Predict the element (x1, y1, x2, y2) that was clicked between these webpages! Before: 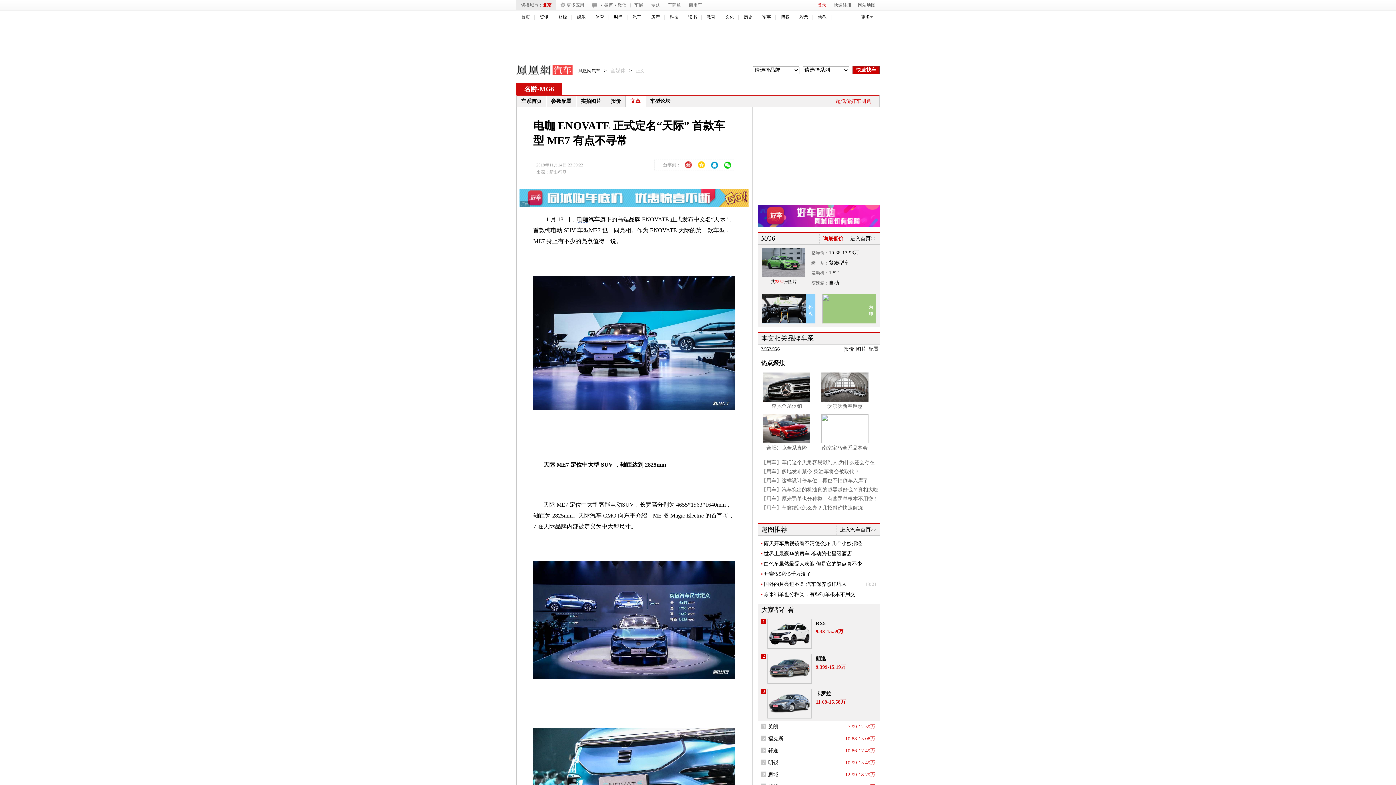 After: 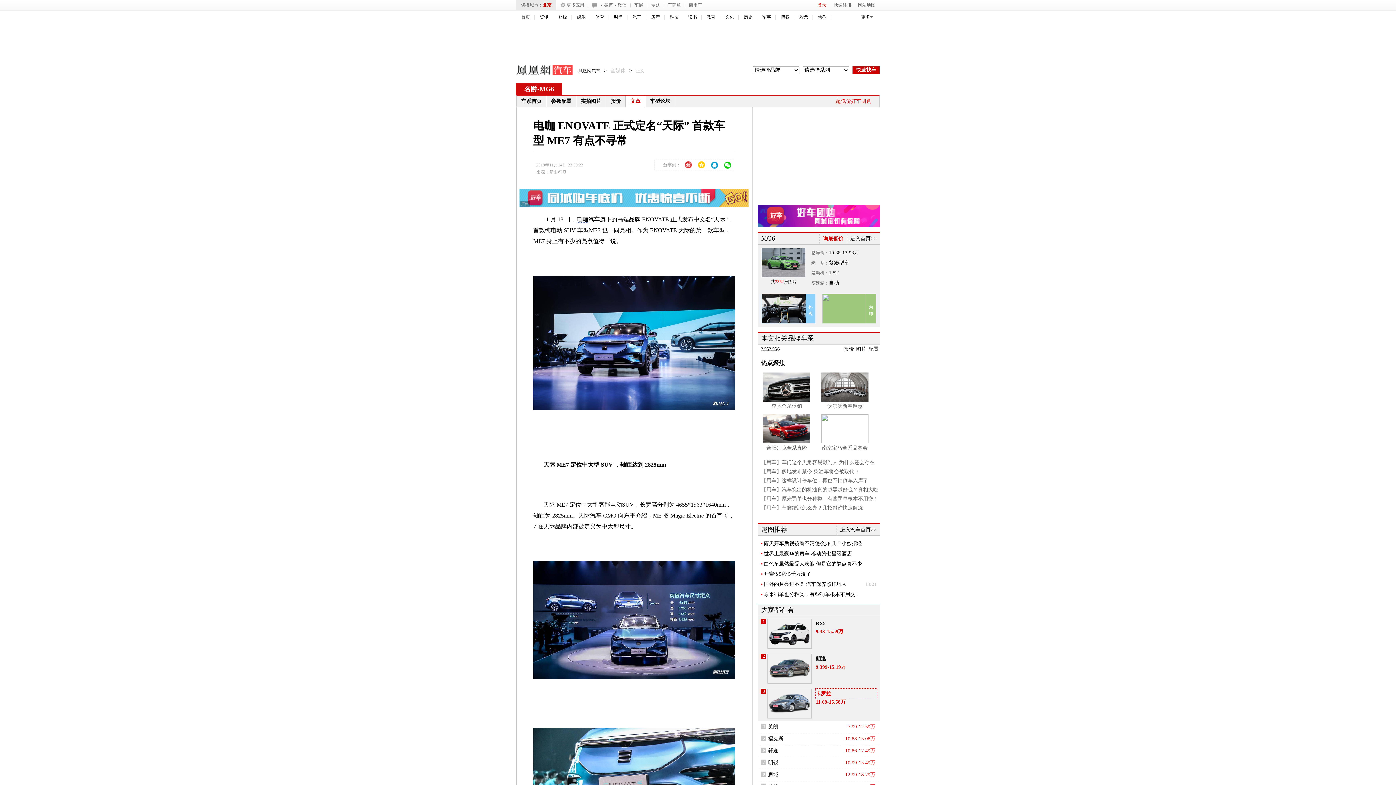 Action: bbox: (816, 689, 877, 699) label: 卡罗拉